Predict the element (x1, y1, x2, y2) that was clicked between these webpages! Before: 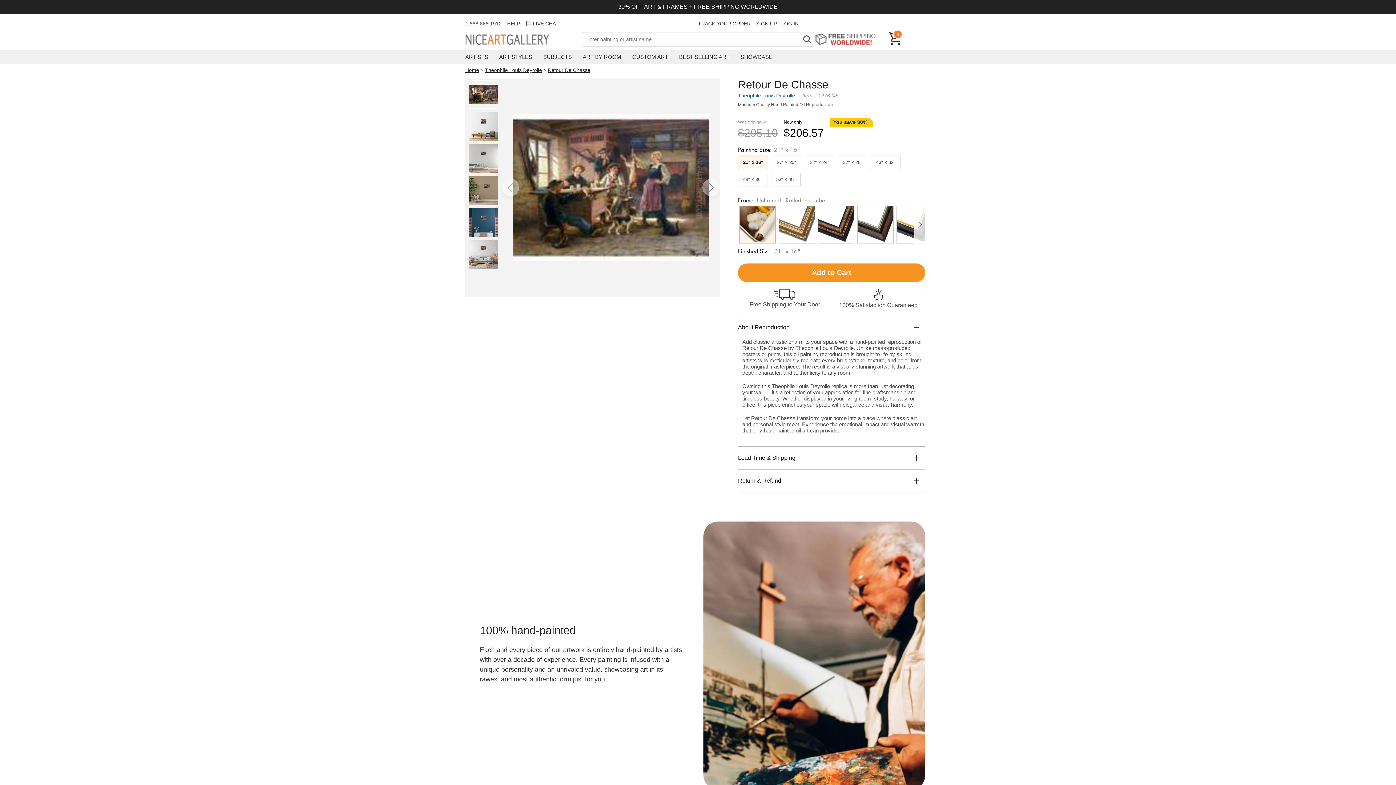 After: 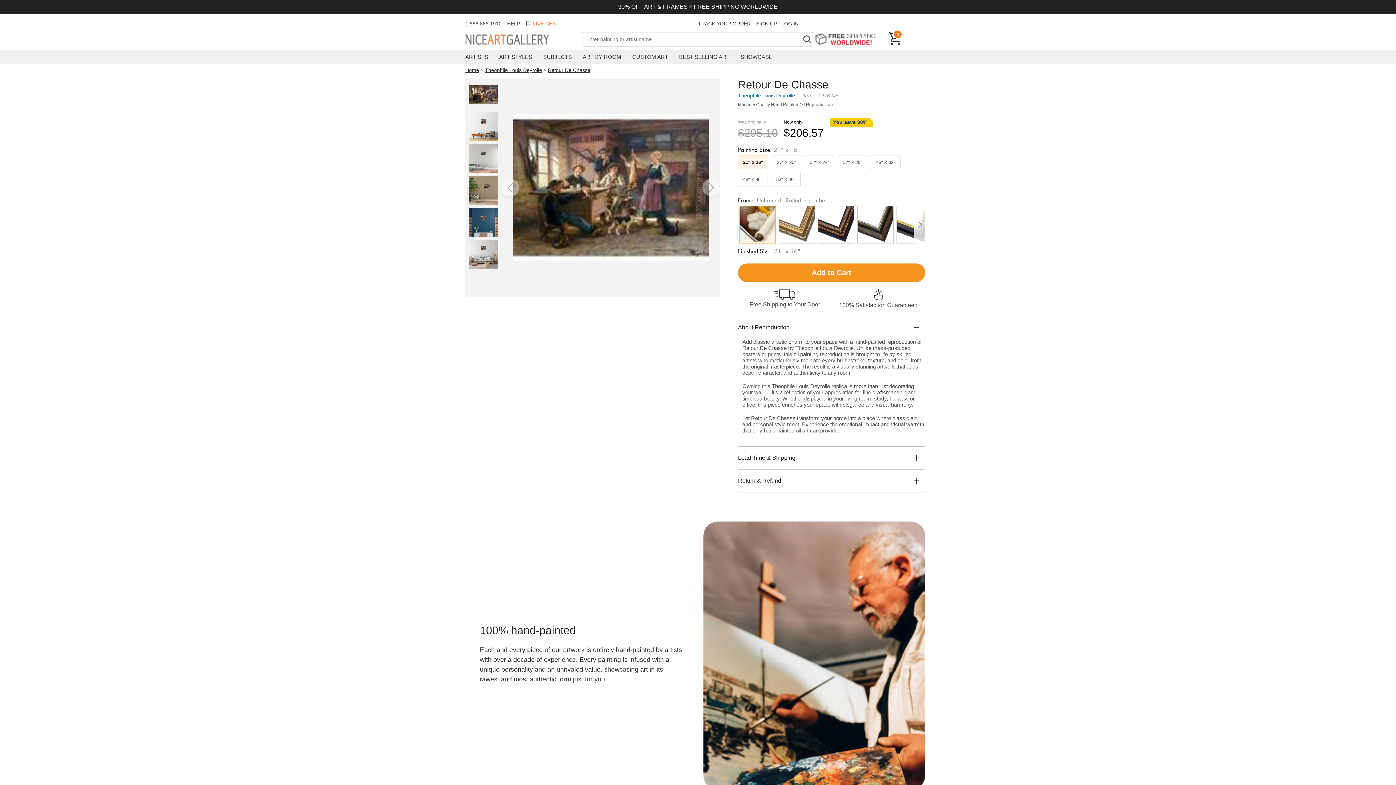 Action: label: LIVE CHAT bbox: (525, 20, 558, 26)